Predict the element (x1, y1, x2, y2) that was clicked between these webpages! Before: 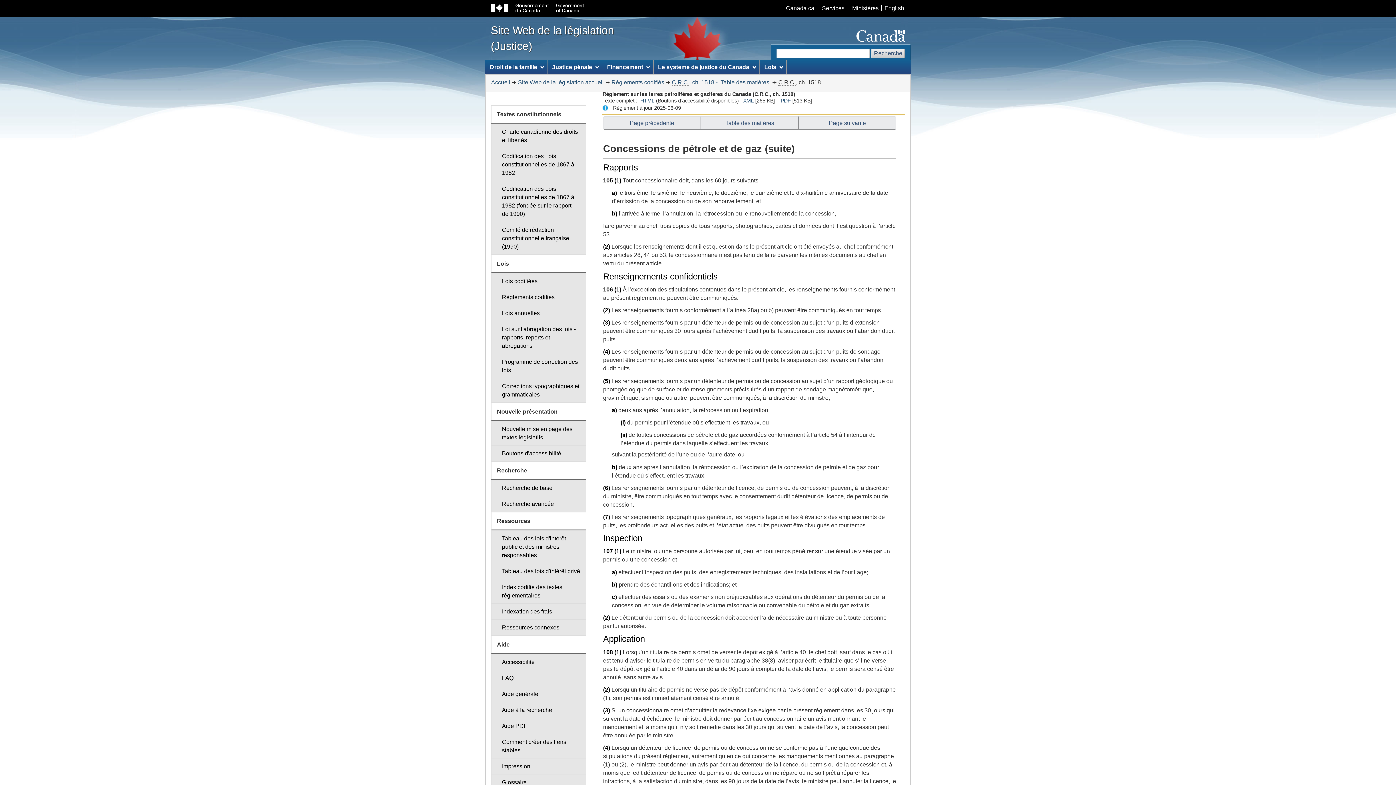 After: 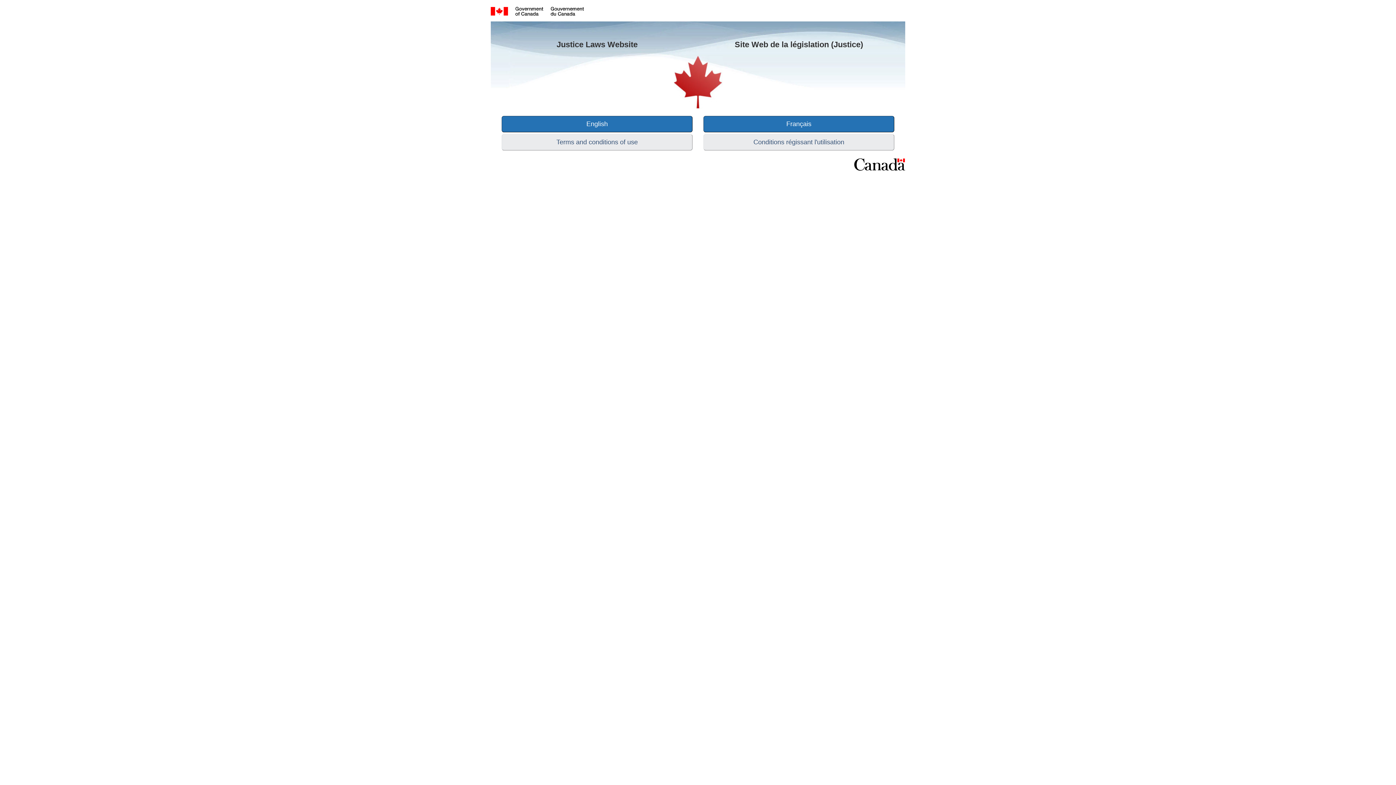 Action: bbox: (490, 18, 657, 58) label: Site Web de la législation (Justice)